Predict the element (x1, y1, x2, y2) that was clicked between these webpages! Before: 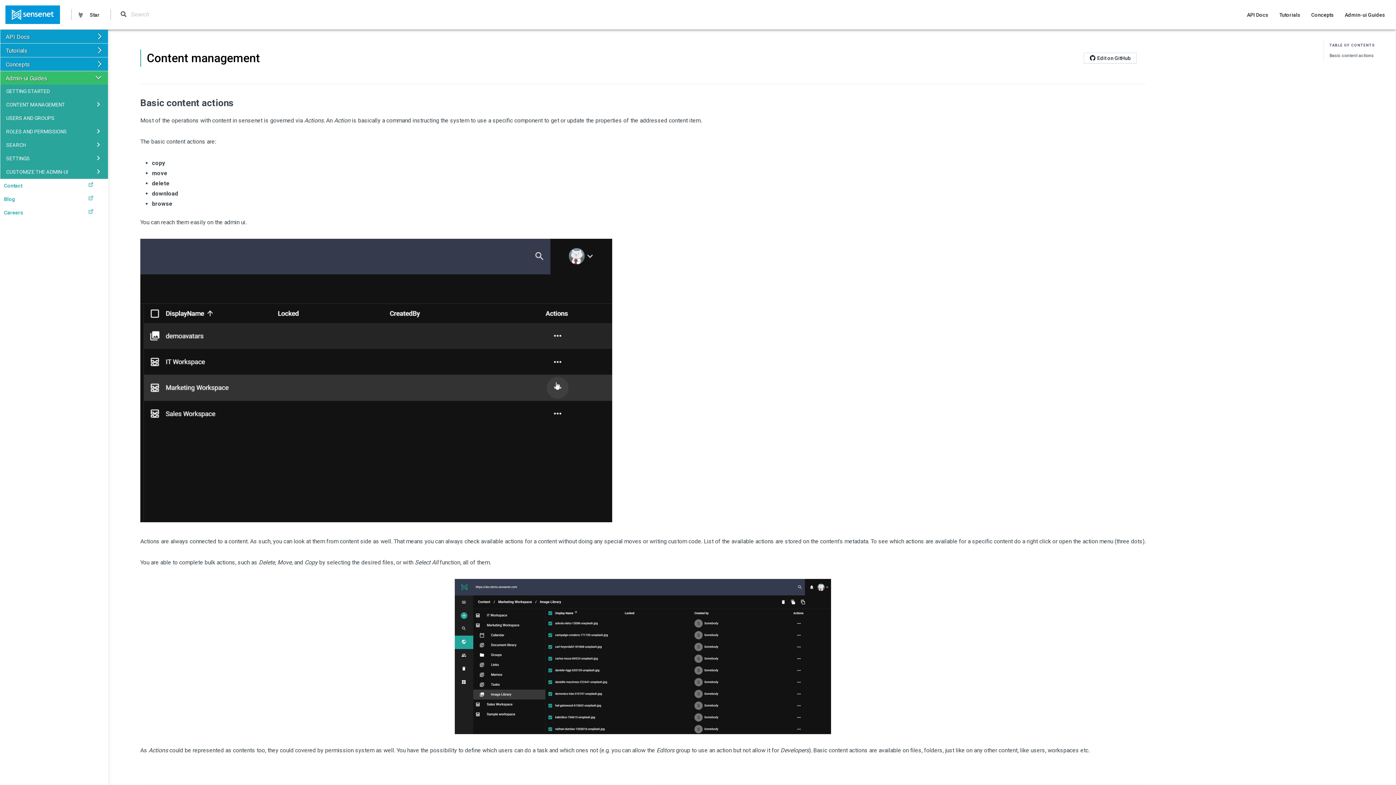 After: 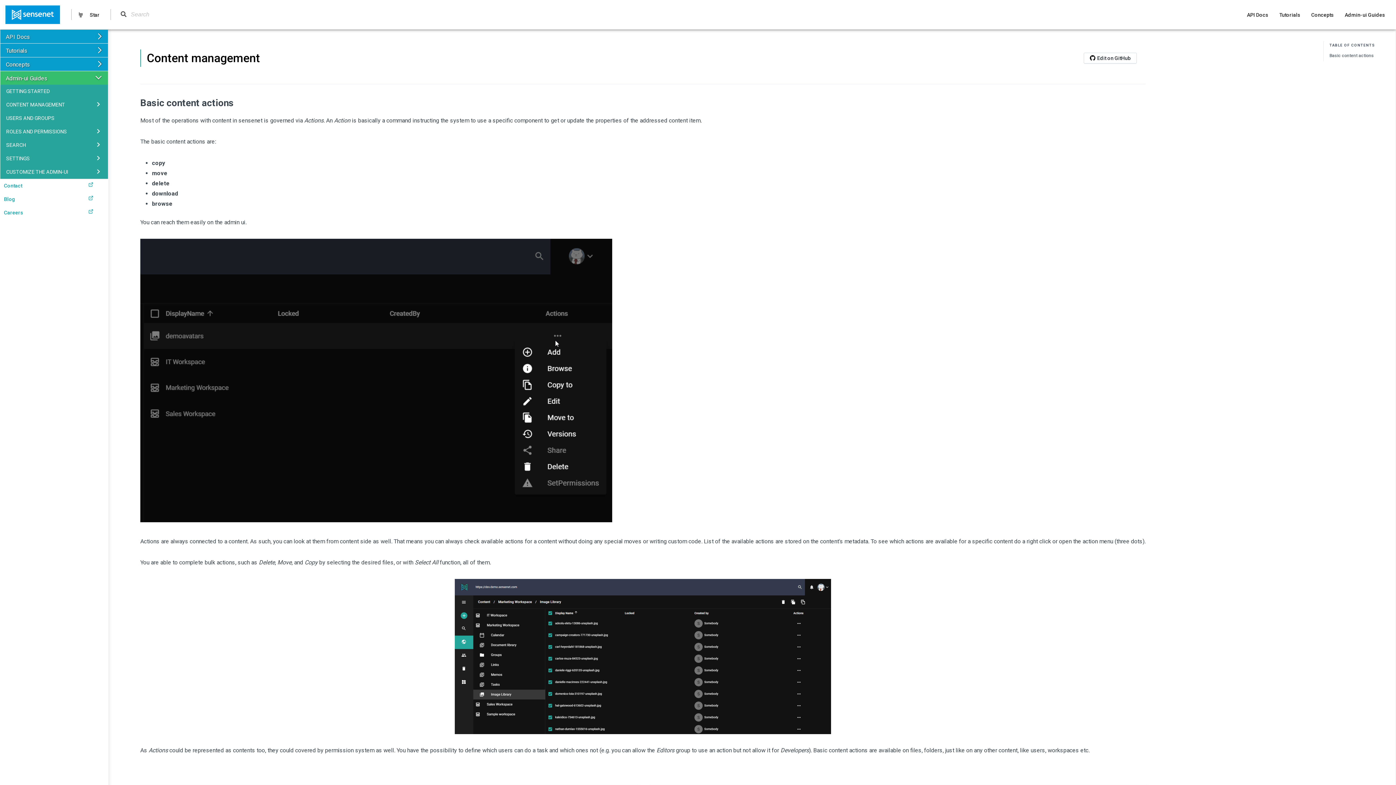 Action: bbox: (454, 579, 831, 734)